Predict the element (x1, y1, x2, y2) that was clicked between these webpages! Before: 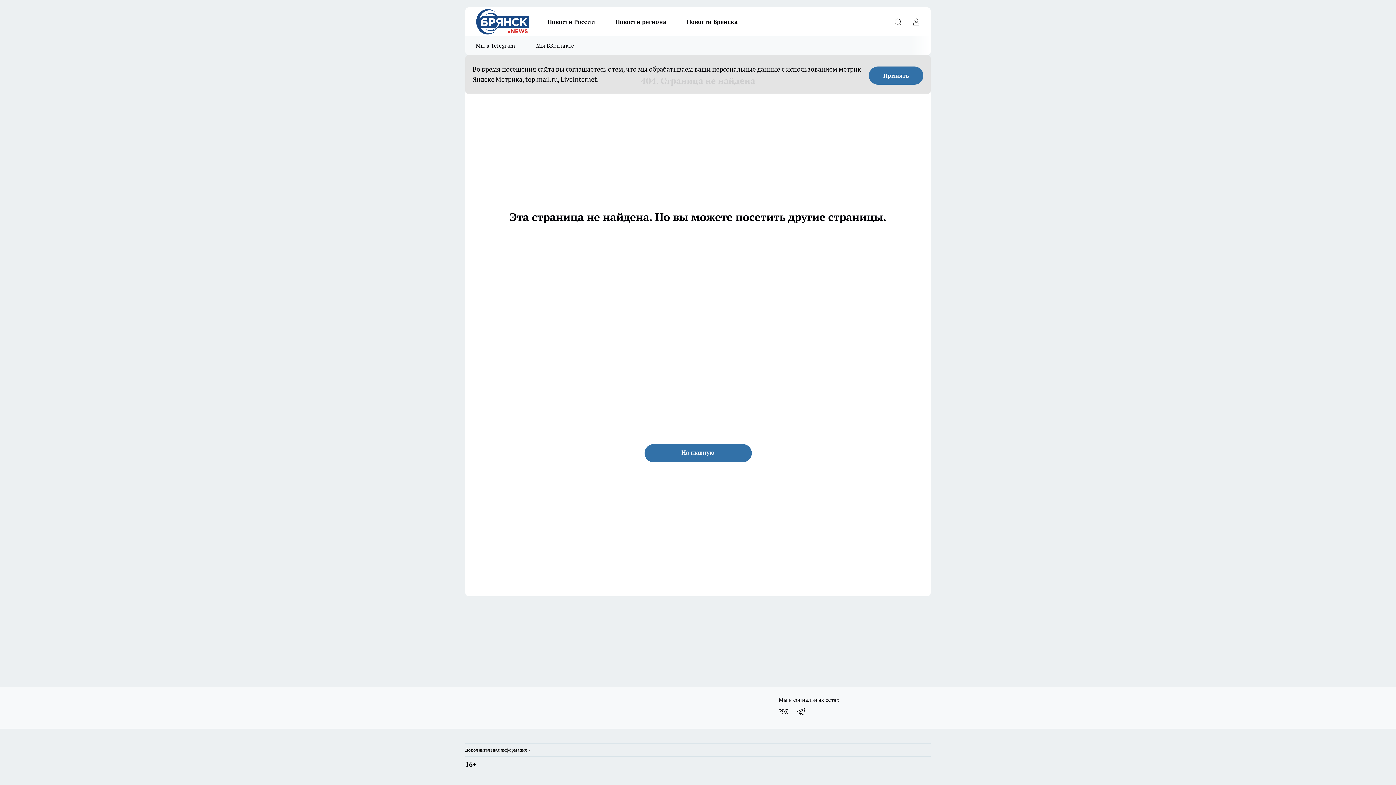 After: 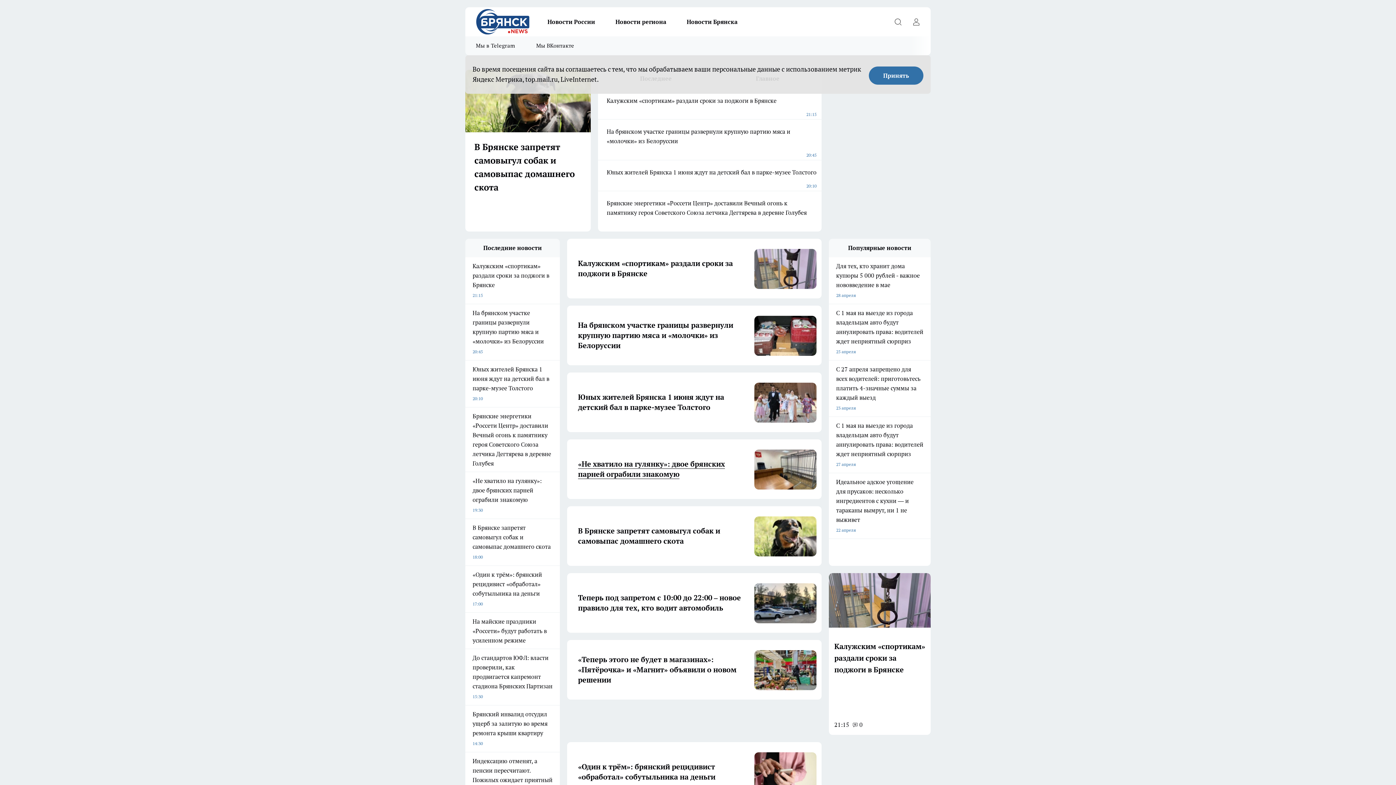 Action: bbox: (644, 444, 751, 462) label: На главную